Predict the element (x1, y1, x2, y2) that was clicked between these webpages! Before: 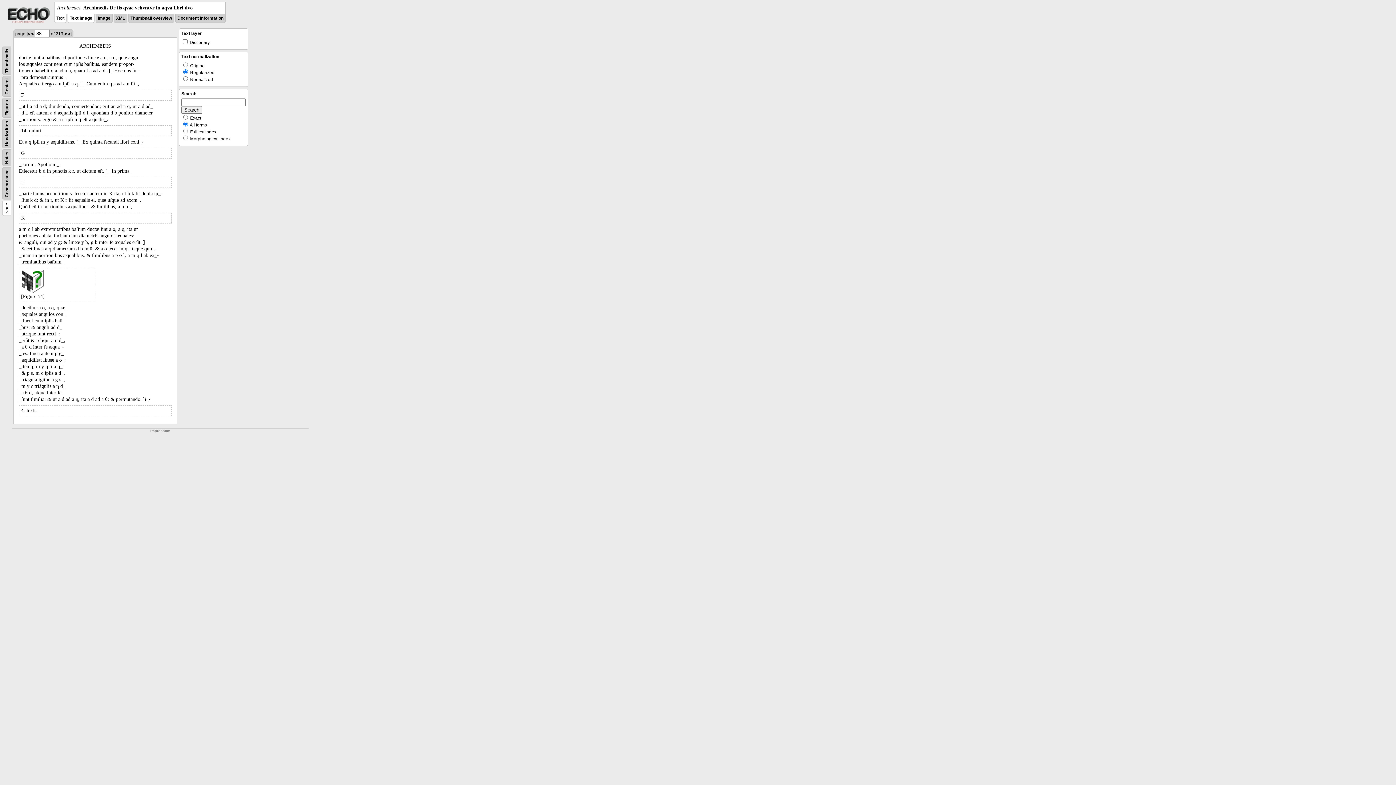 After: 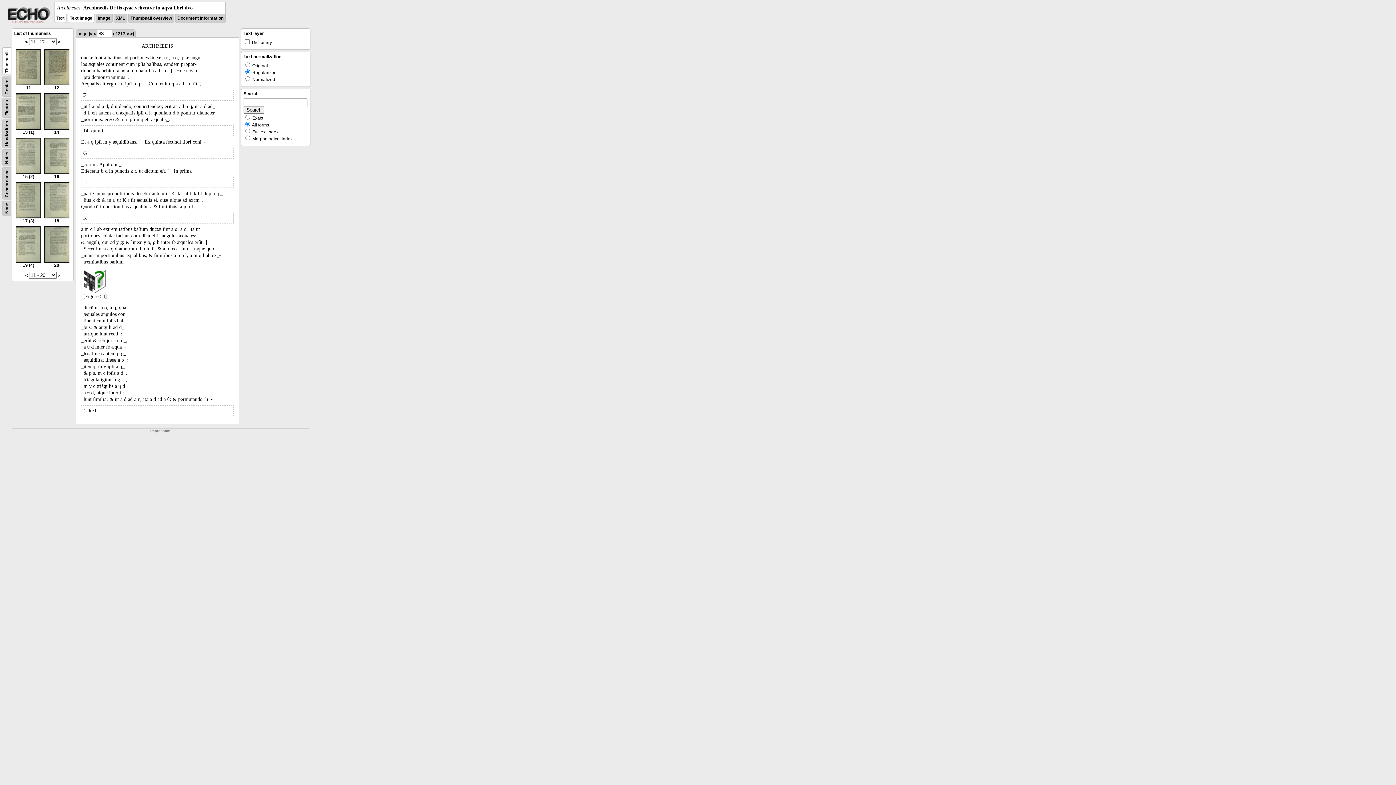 Action: label: Thumbnails bbox: (4, 48, 9, 72)